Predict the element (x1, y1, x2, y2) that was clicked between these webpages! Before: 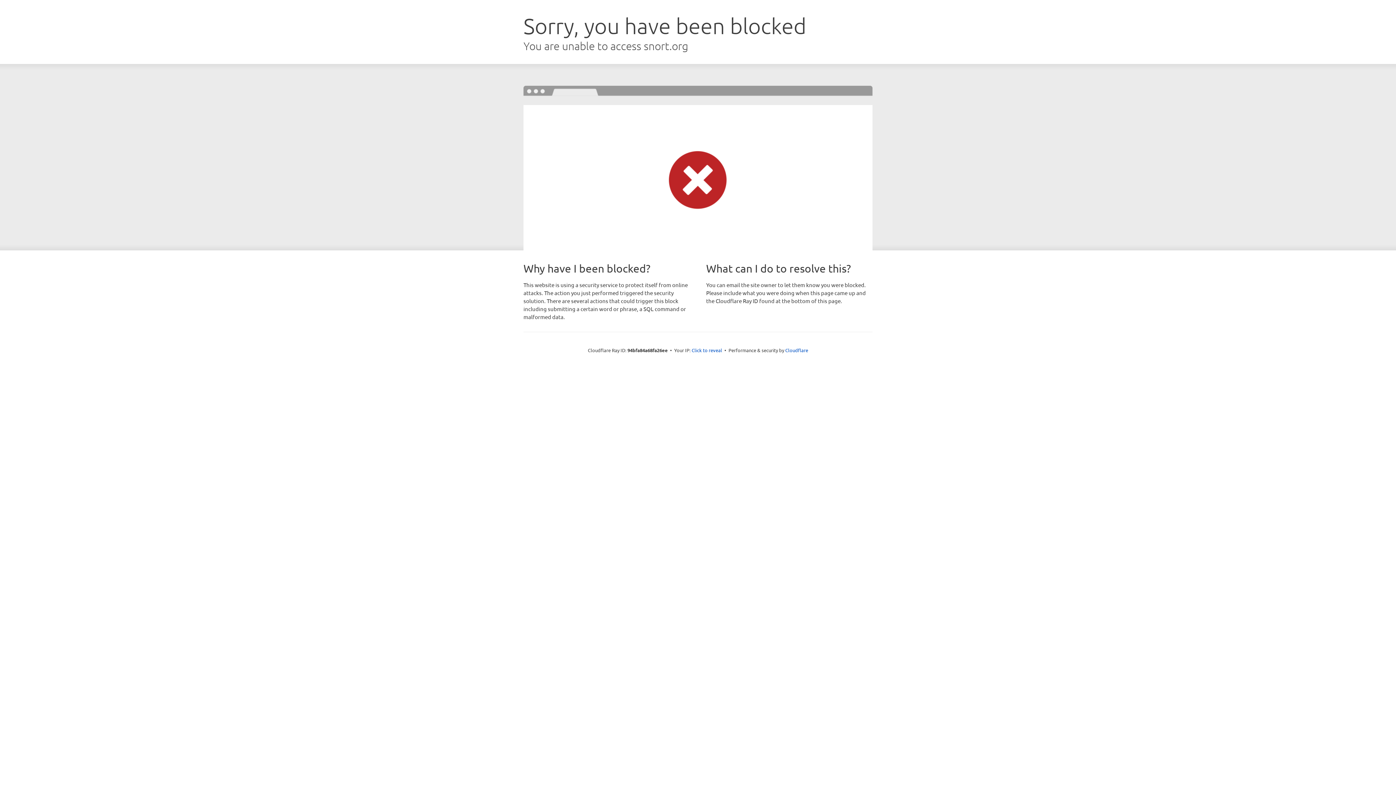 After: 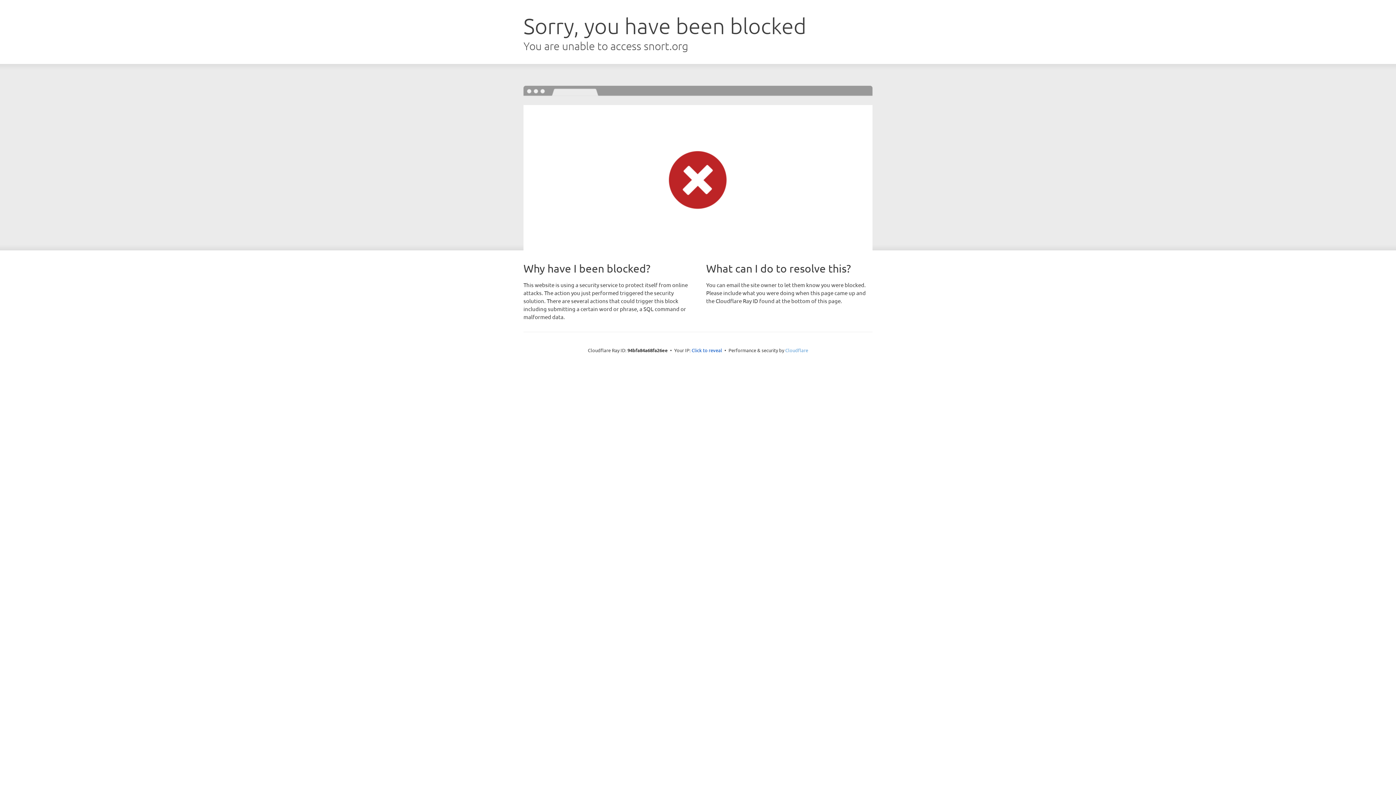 Action: bbox: (785, 347, 808, 353) label: Cloudflare